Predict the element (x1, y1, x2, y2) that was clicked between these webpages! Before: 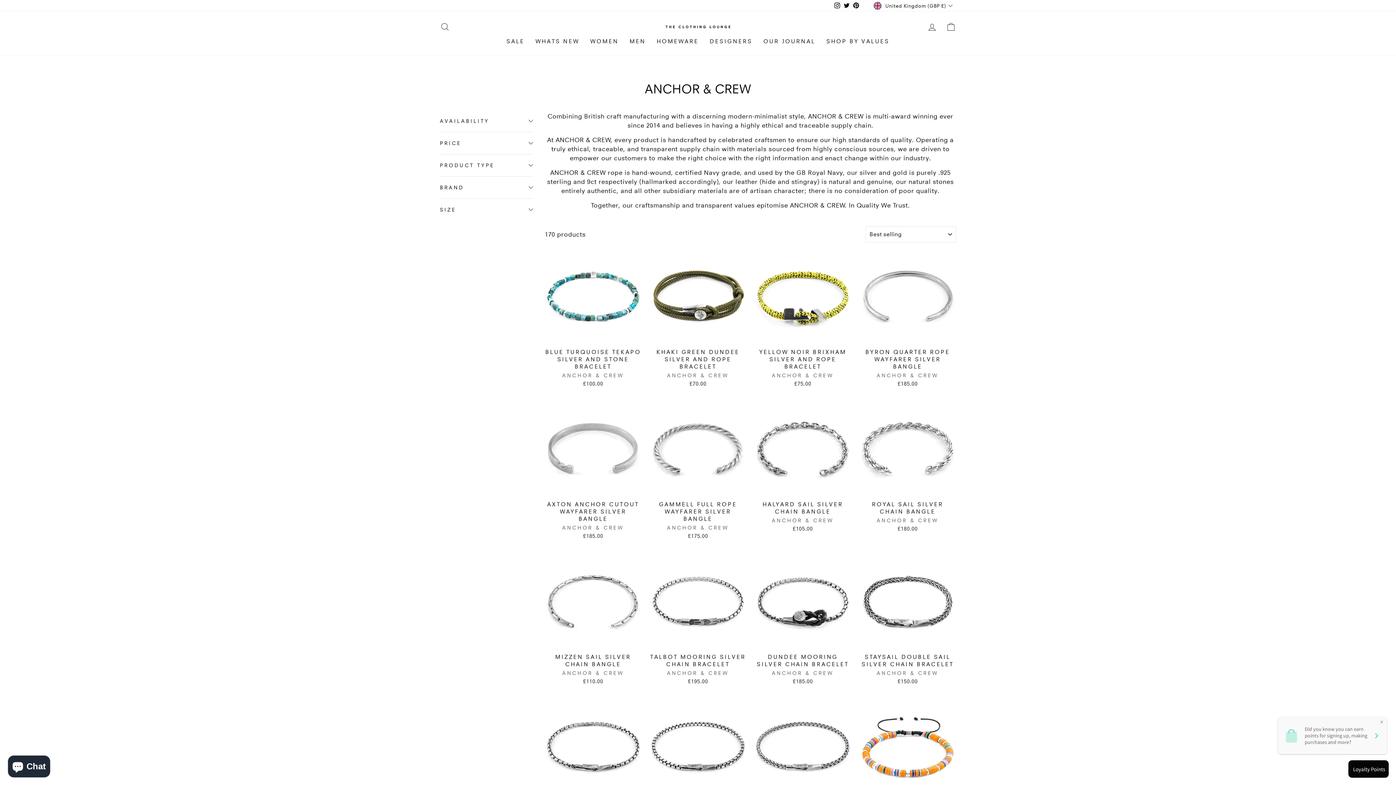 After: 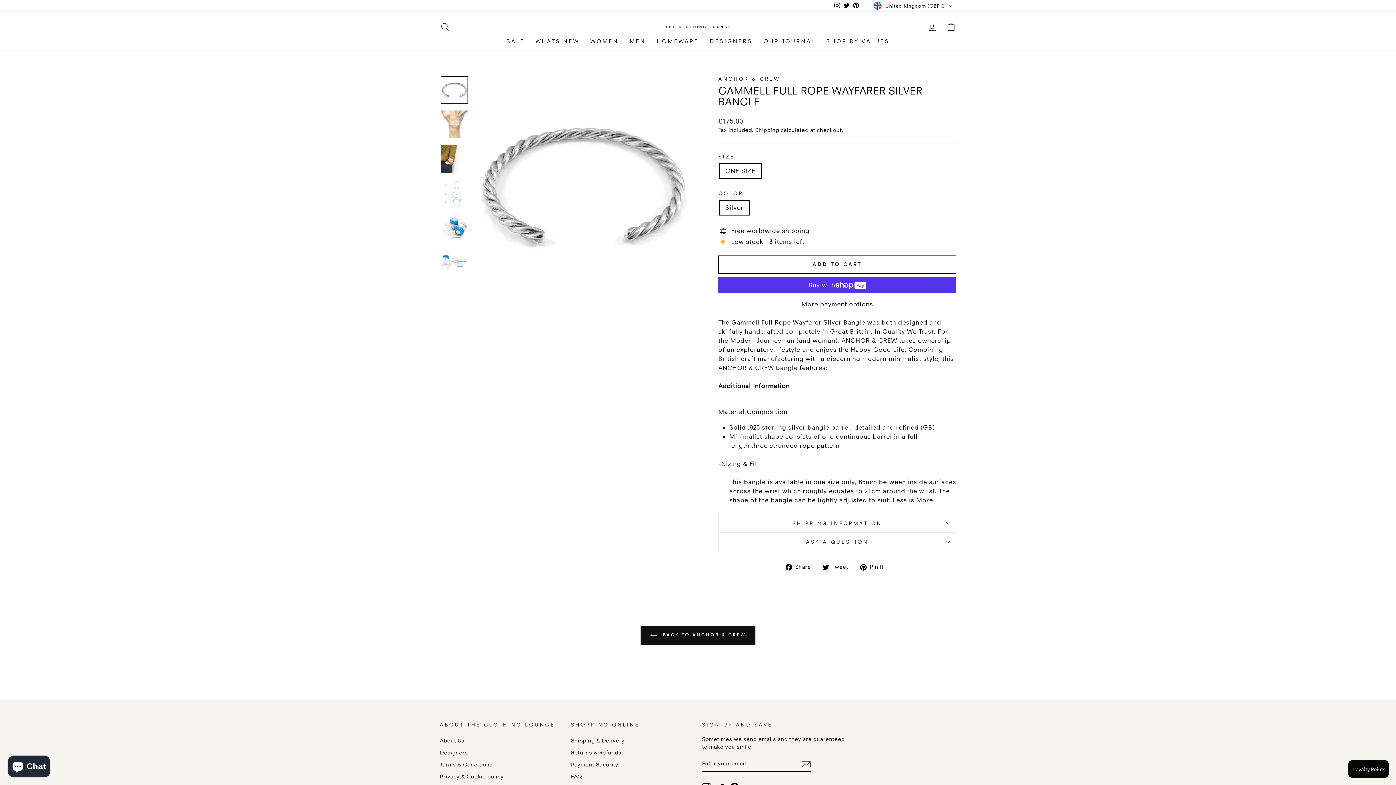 Action: label: GAMMELL FULL ROPE WAYFARER SILVER BANGLE
ANCHOR & CREW
£175.00 bbox: (649, 400, 746, 542)